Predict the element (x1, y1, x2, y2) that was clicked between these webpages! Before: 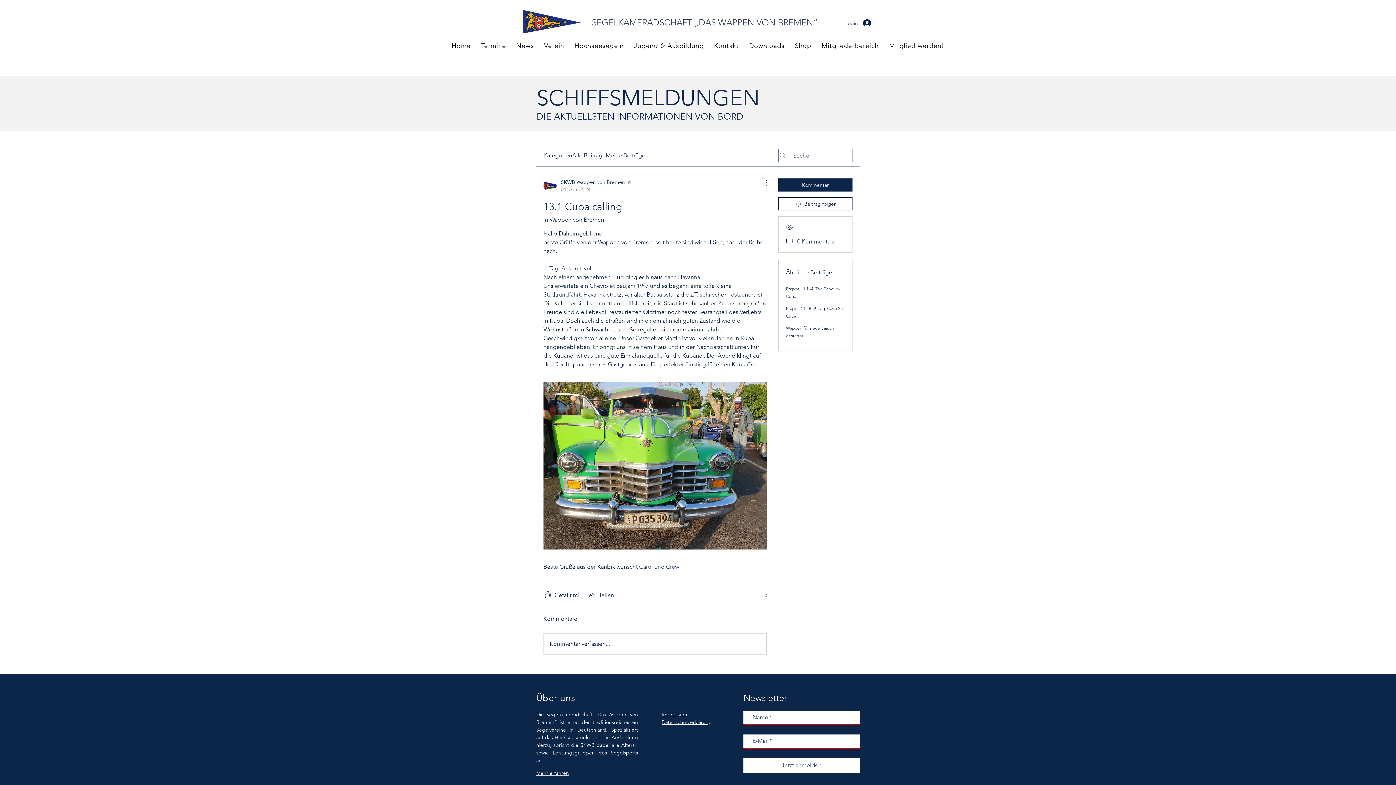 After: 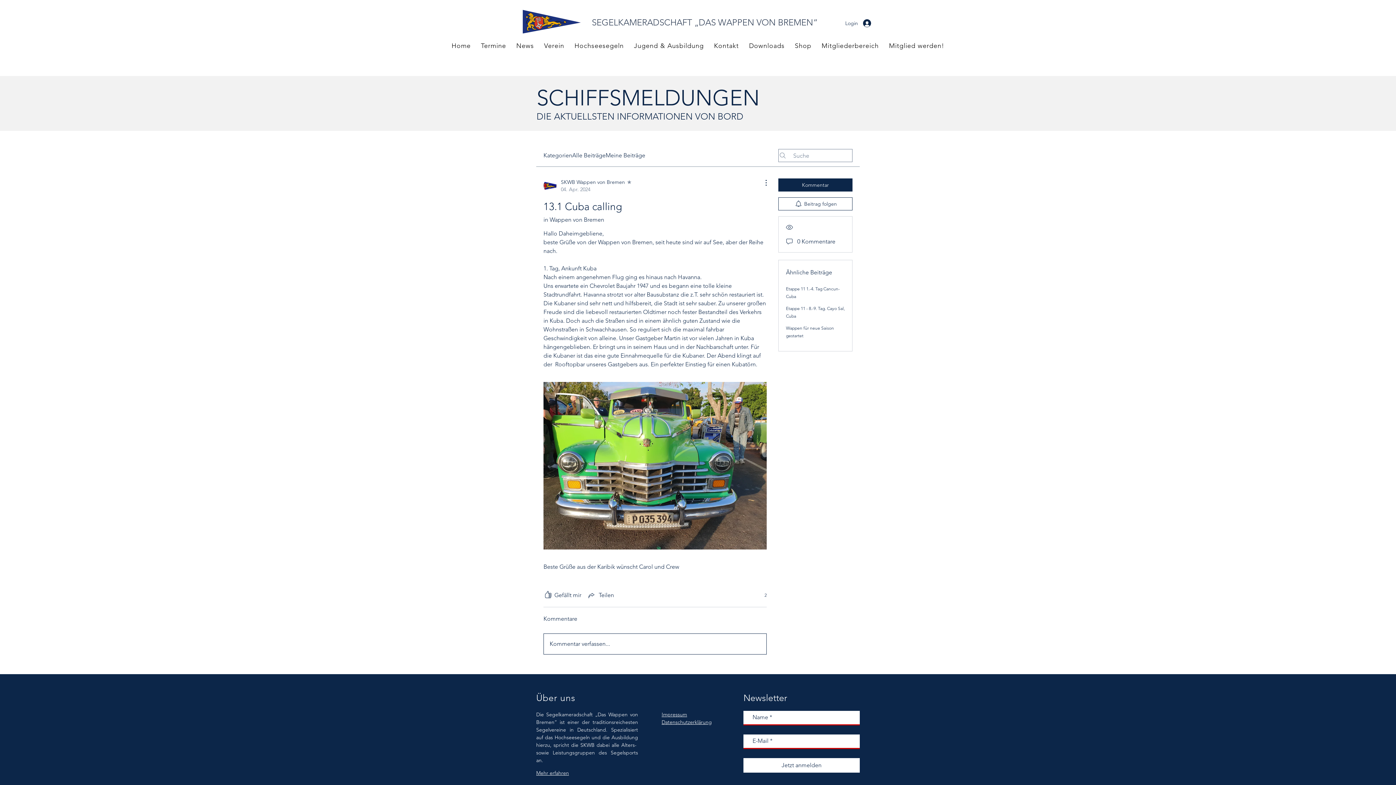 Action: bbox: (544, 634, 766, 654) label: Kommentar verfassen...